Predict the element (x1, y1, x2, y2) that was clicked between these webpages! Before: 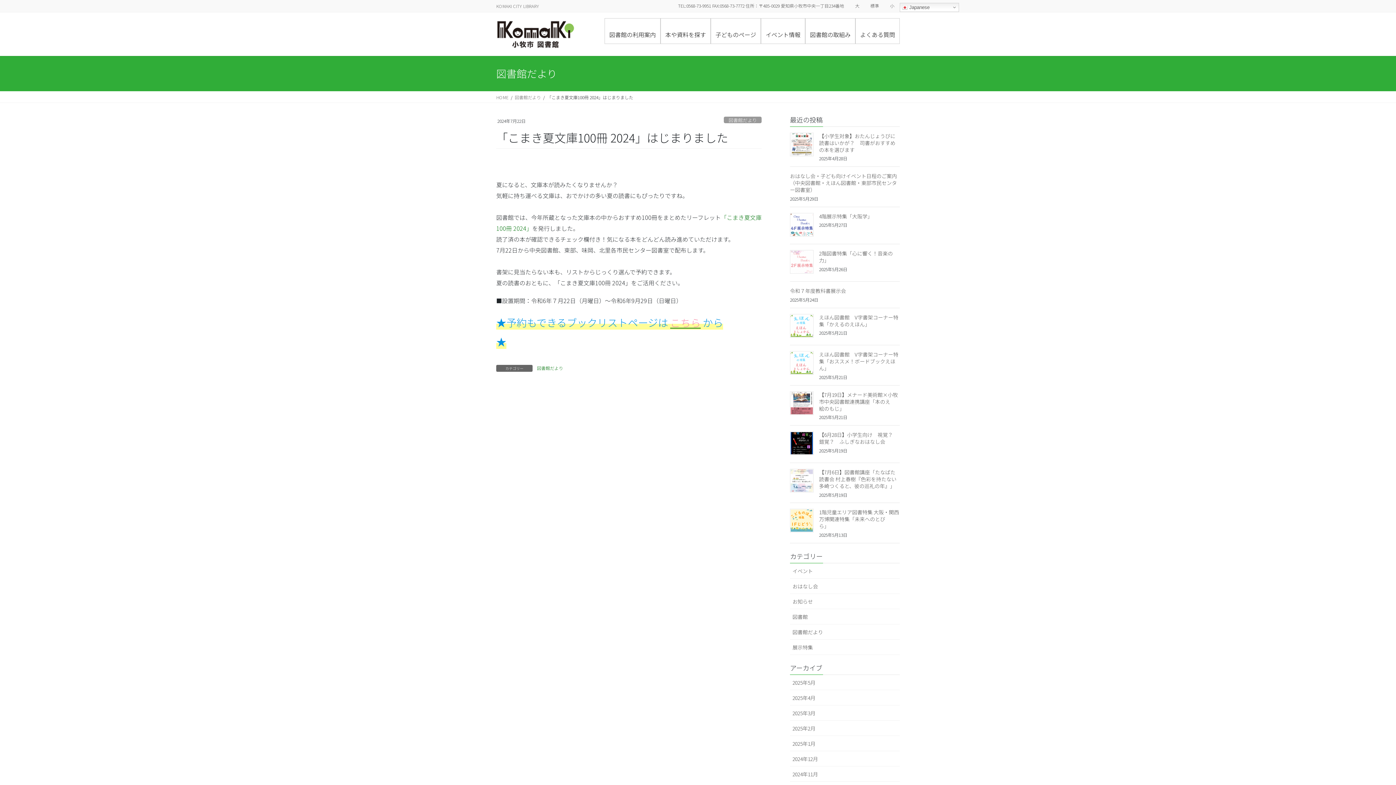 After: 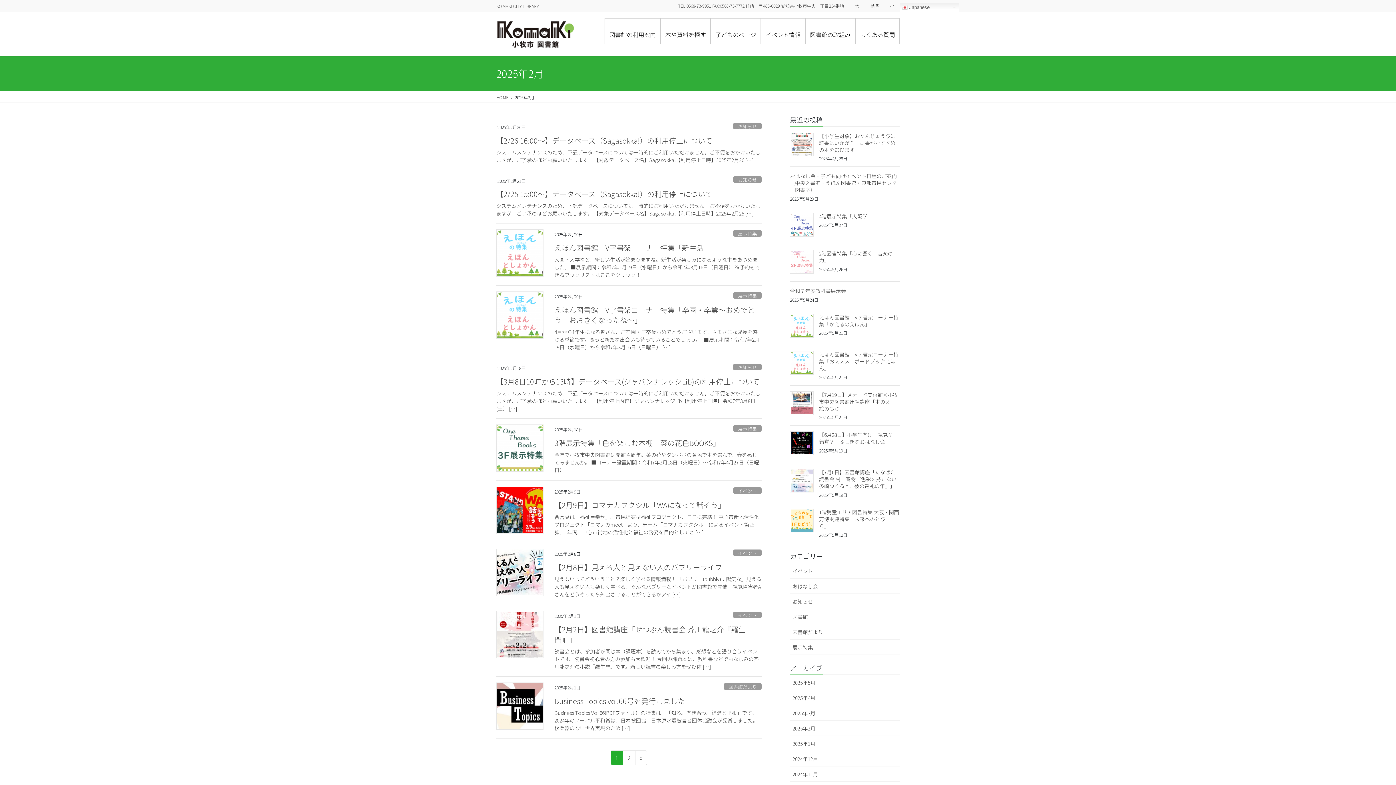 Action: label: 2025年2月 bbox: (790, 720, 900, 736)